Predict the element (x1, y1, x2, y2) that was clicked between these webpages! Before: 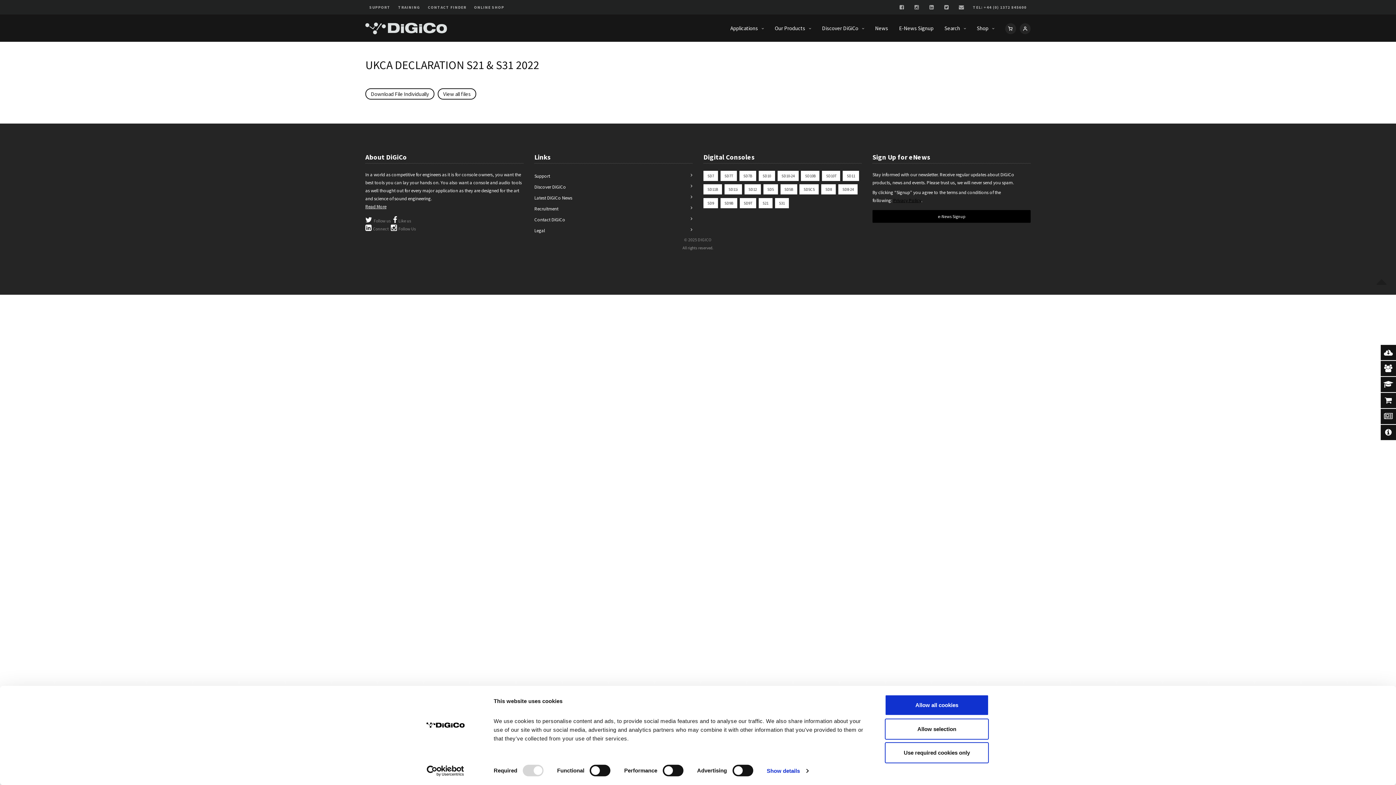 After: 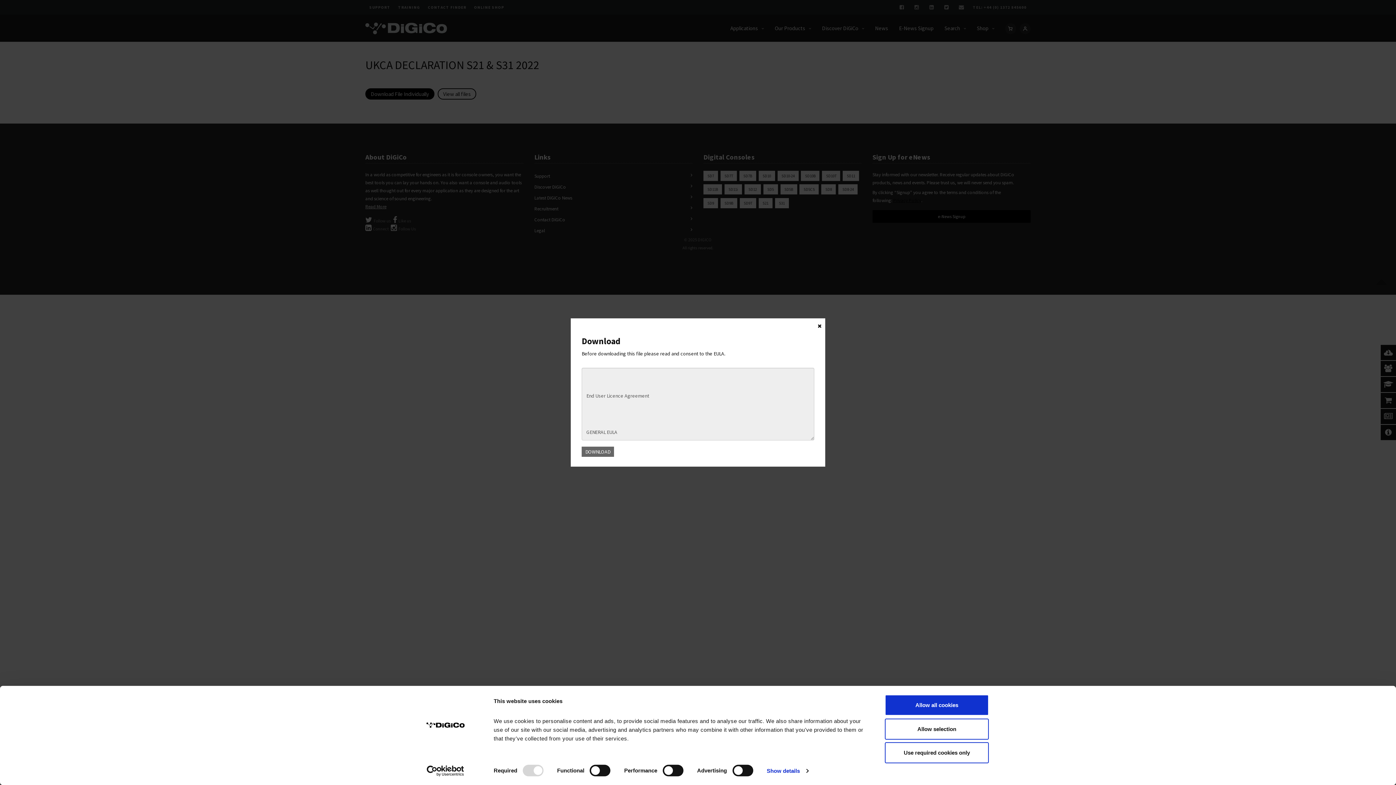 Action: label: Download File Individually bbox: (365, 88, 434, 99)